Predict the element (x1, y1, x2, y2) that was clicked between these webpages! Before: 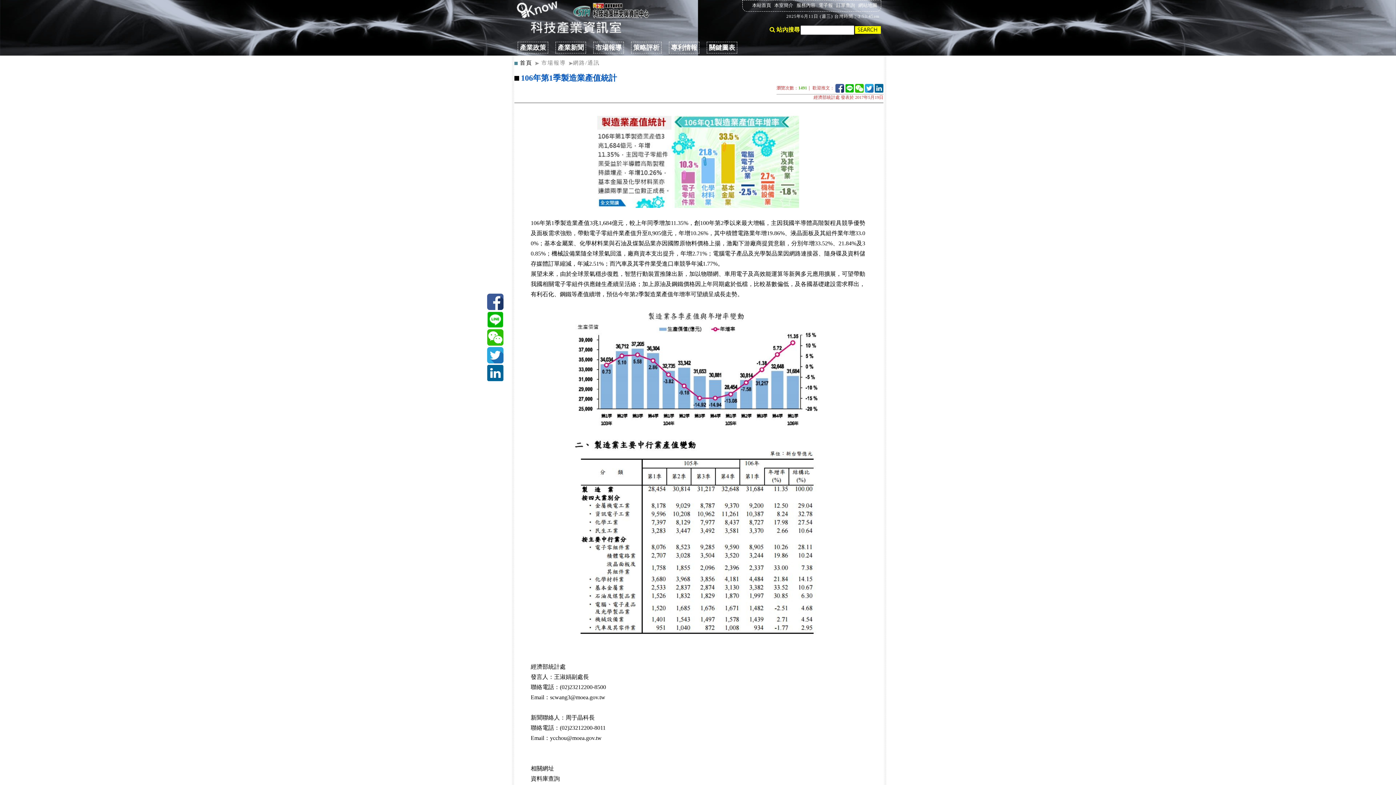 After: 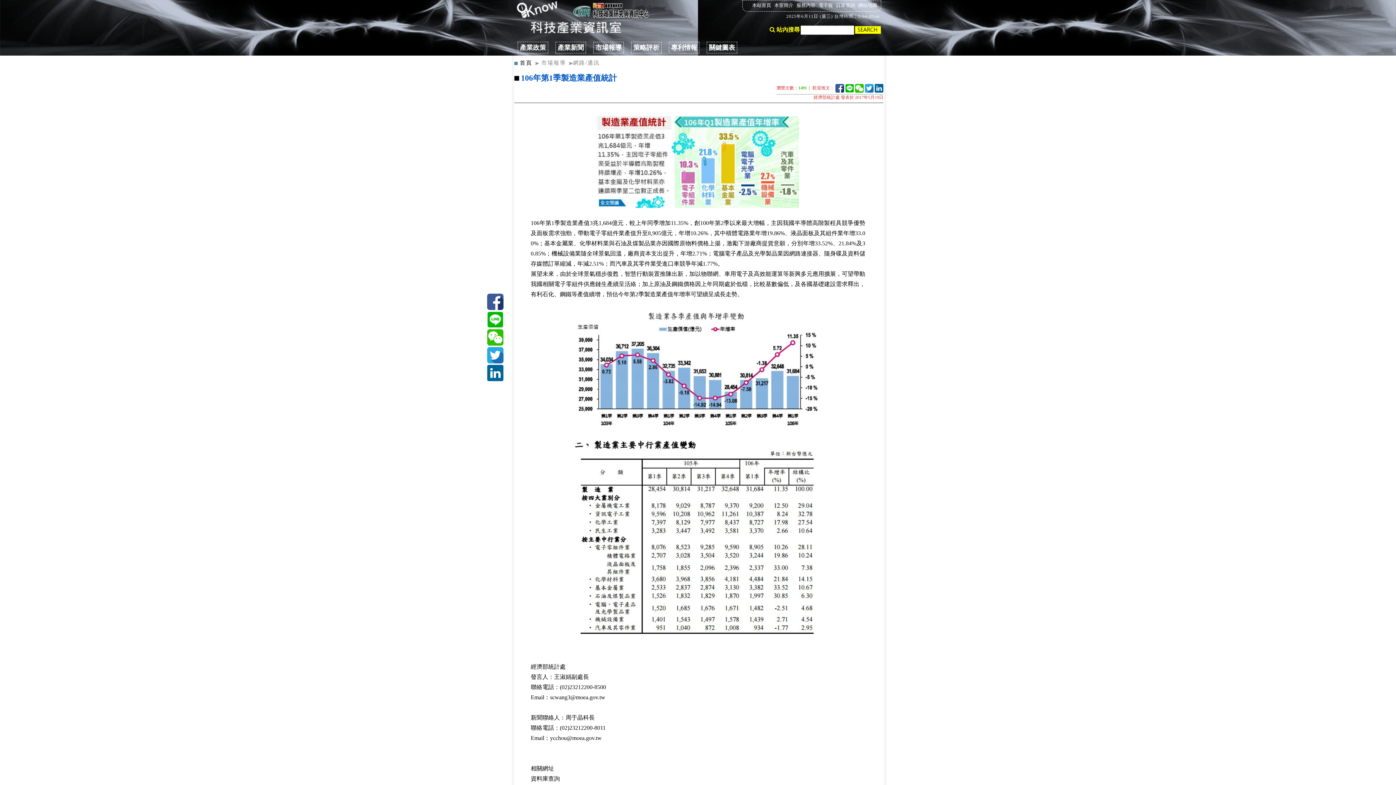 Action: label: 網路/通訊 bbox: (568, 60, 600, 65)